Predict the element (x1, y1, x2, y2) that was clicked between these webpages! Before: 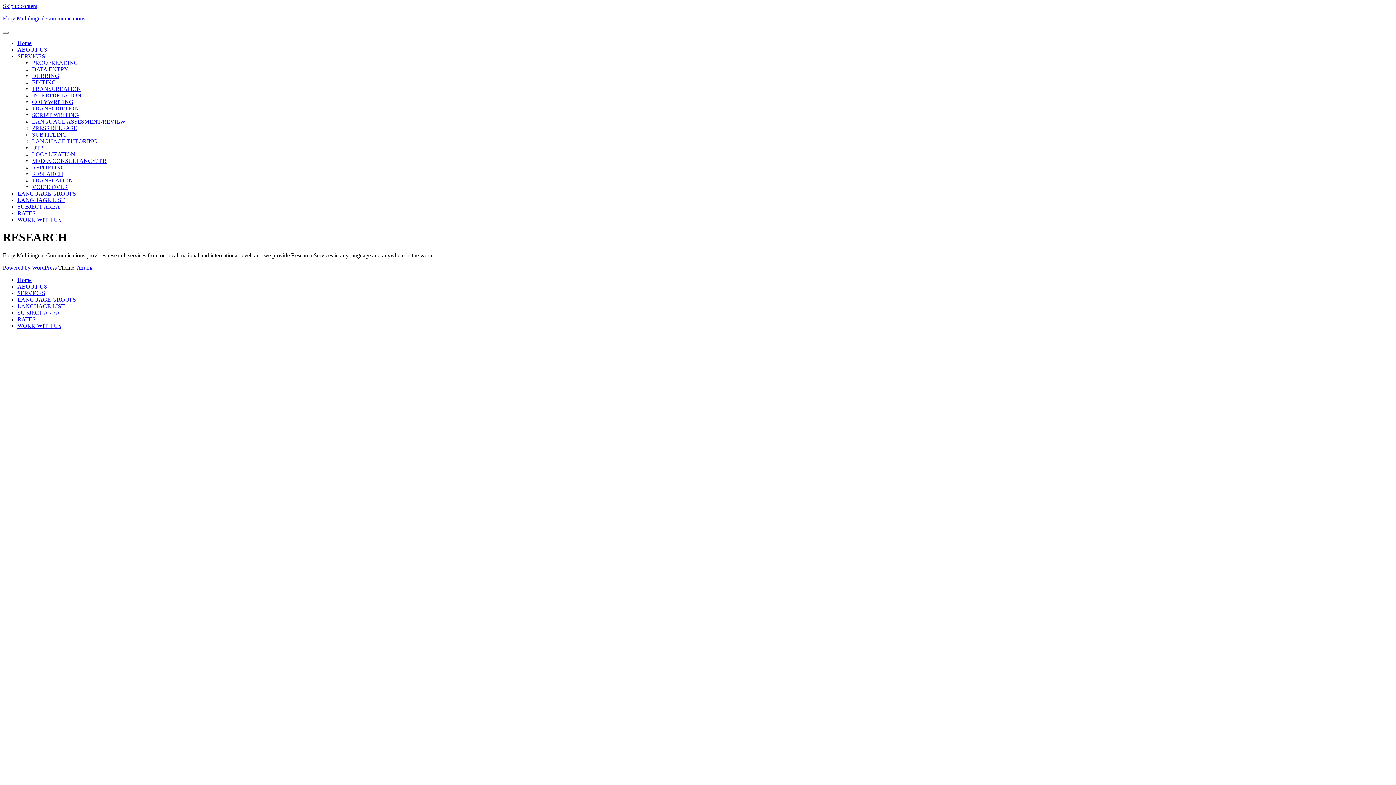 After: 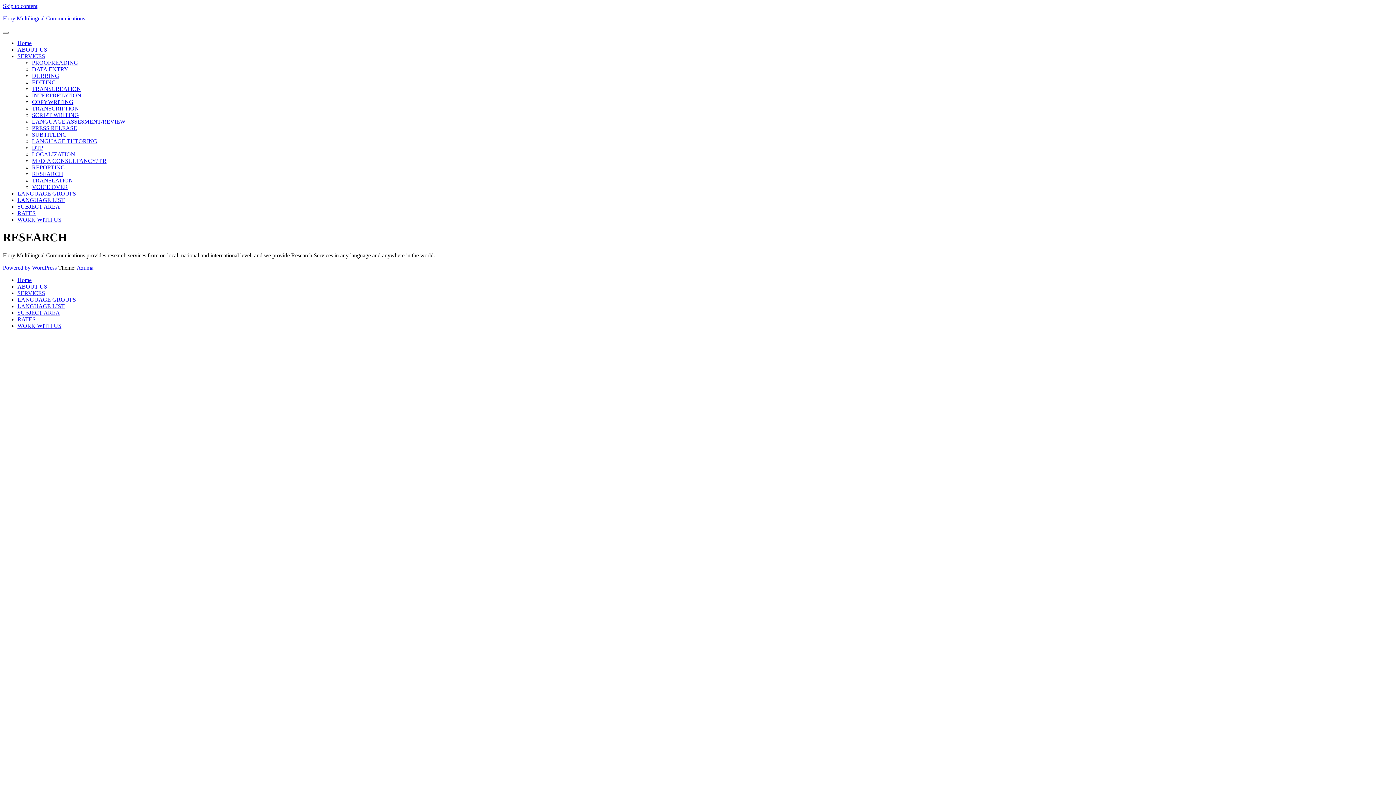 Action: label: RESEARCH bbox: (32, 170, 63, 177)